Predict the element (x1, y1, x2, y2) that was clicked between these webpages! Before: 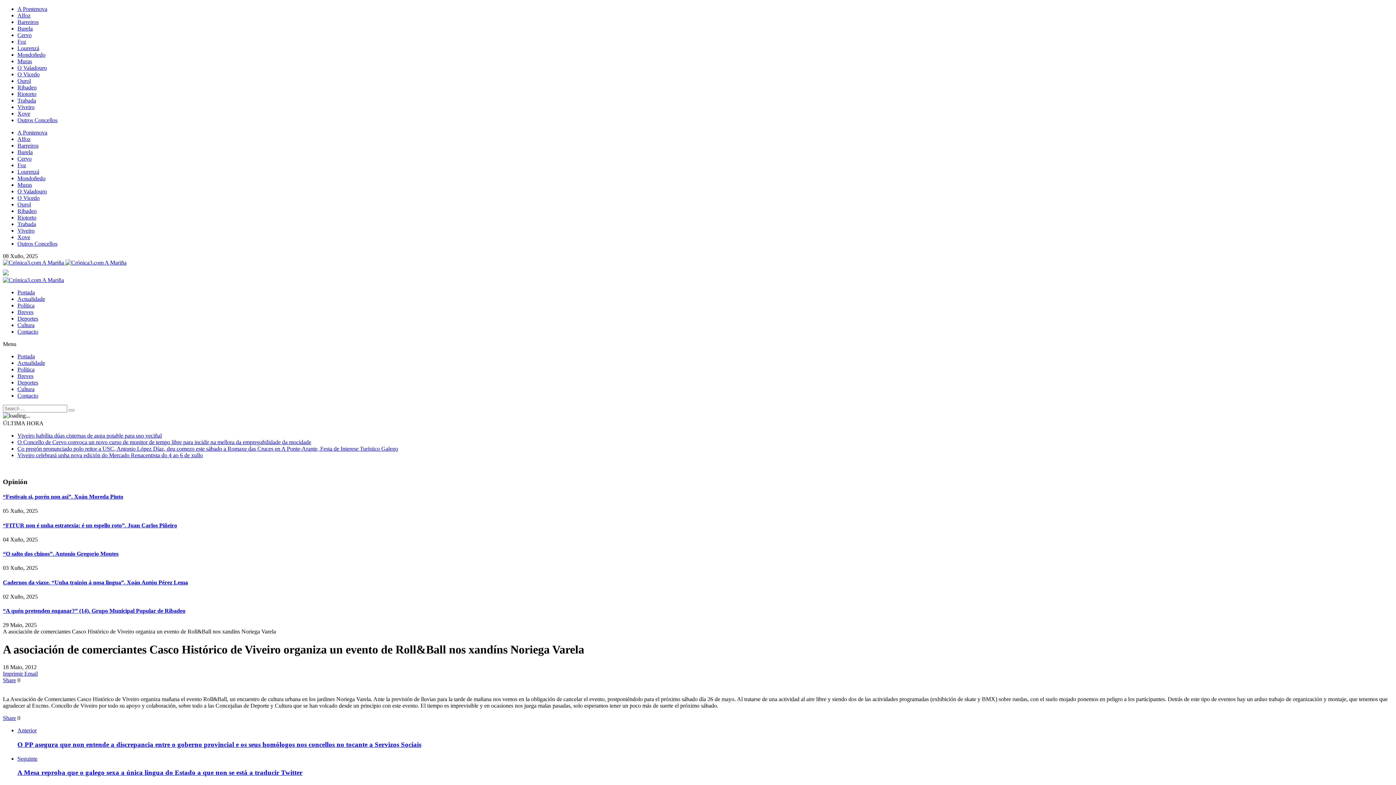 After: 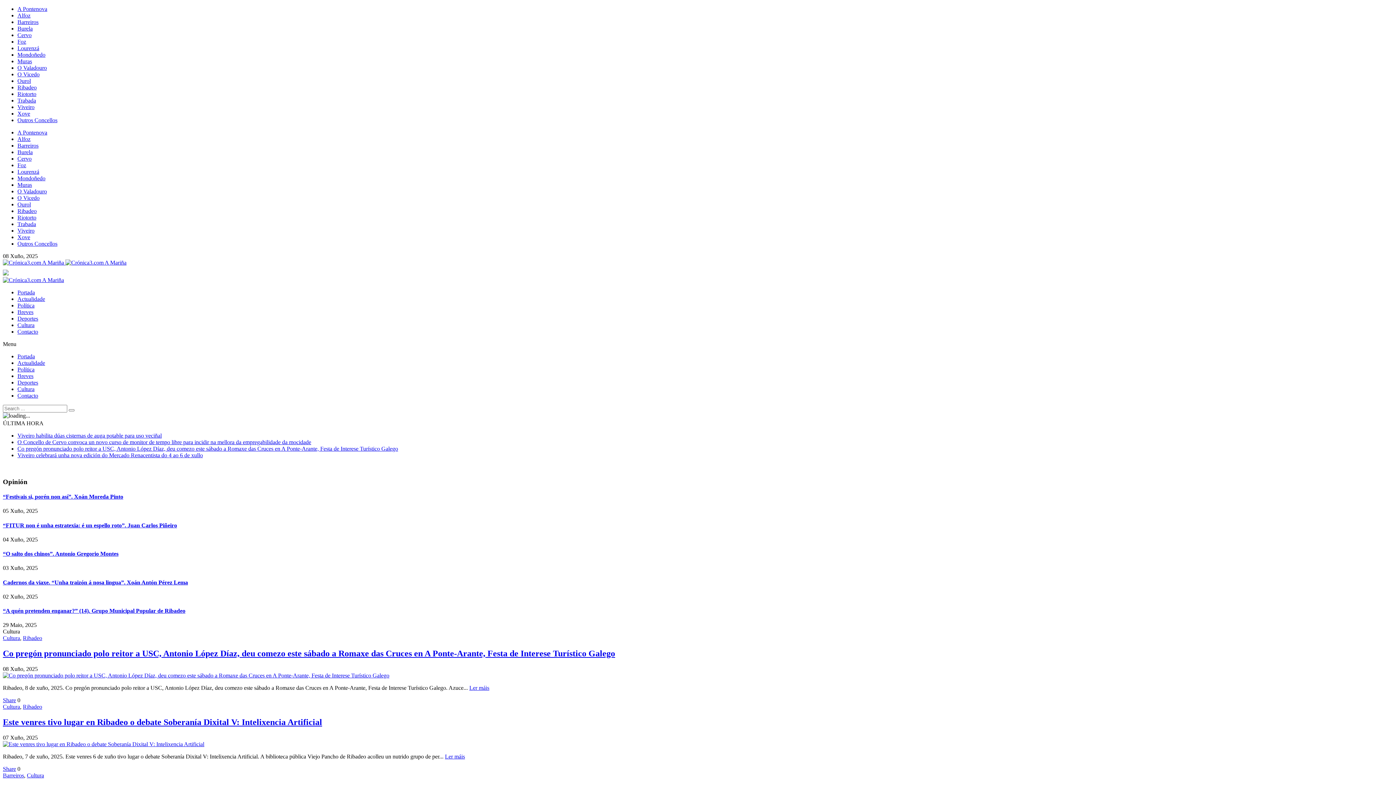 Action: label: Cultura bbox: (17, 322, 34, 328)